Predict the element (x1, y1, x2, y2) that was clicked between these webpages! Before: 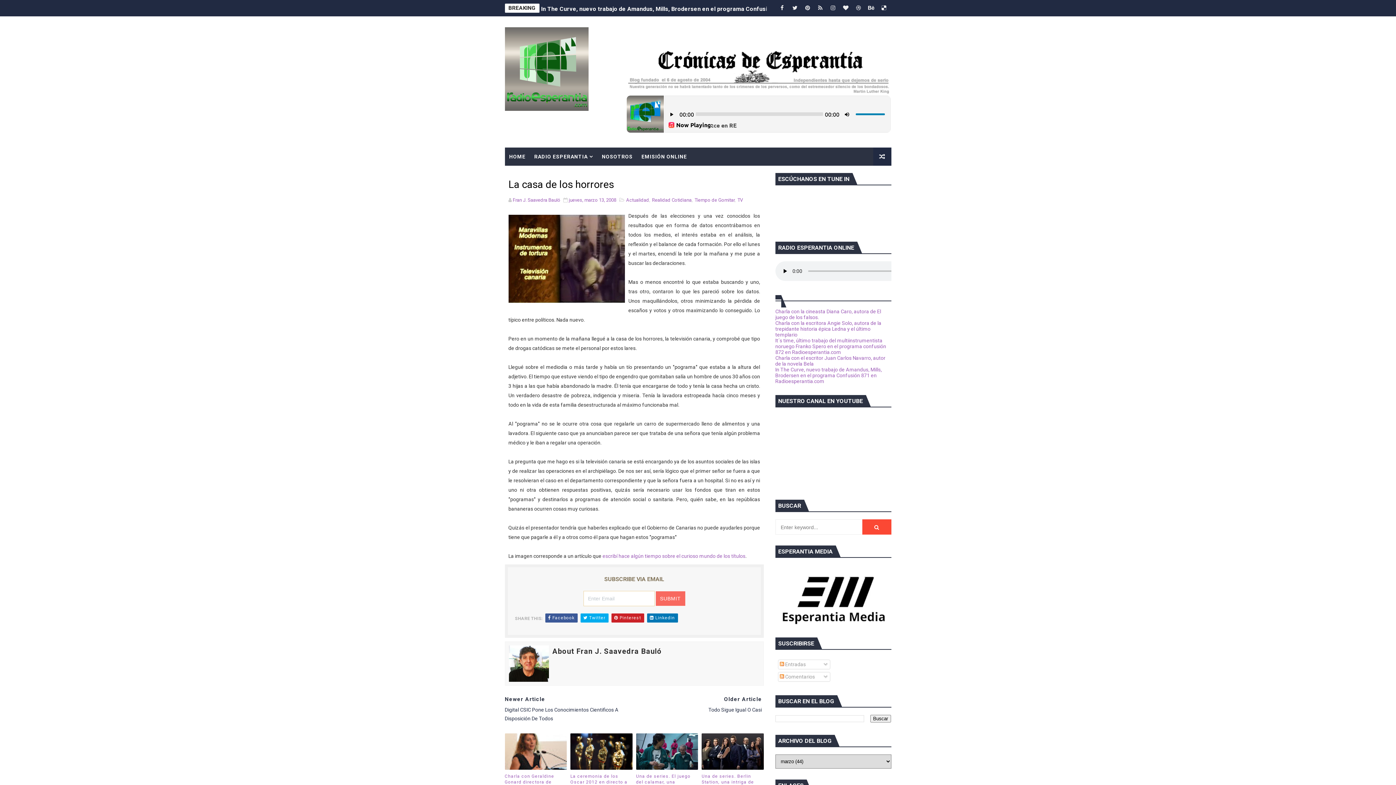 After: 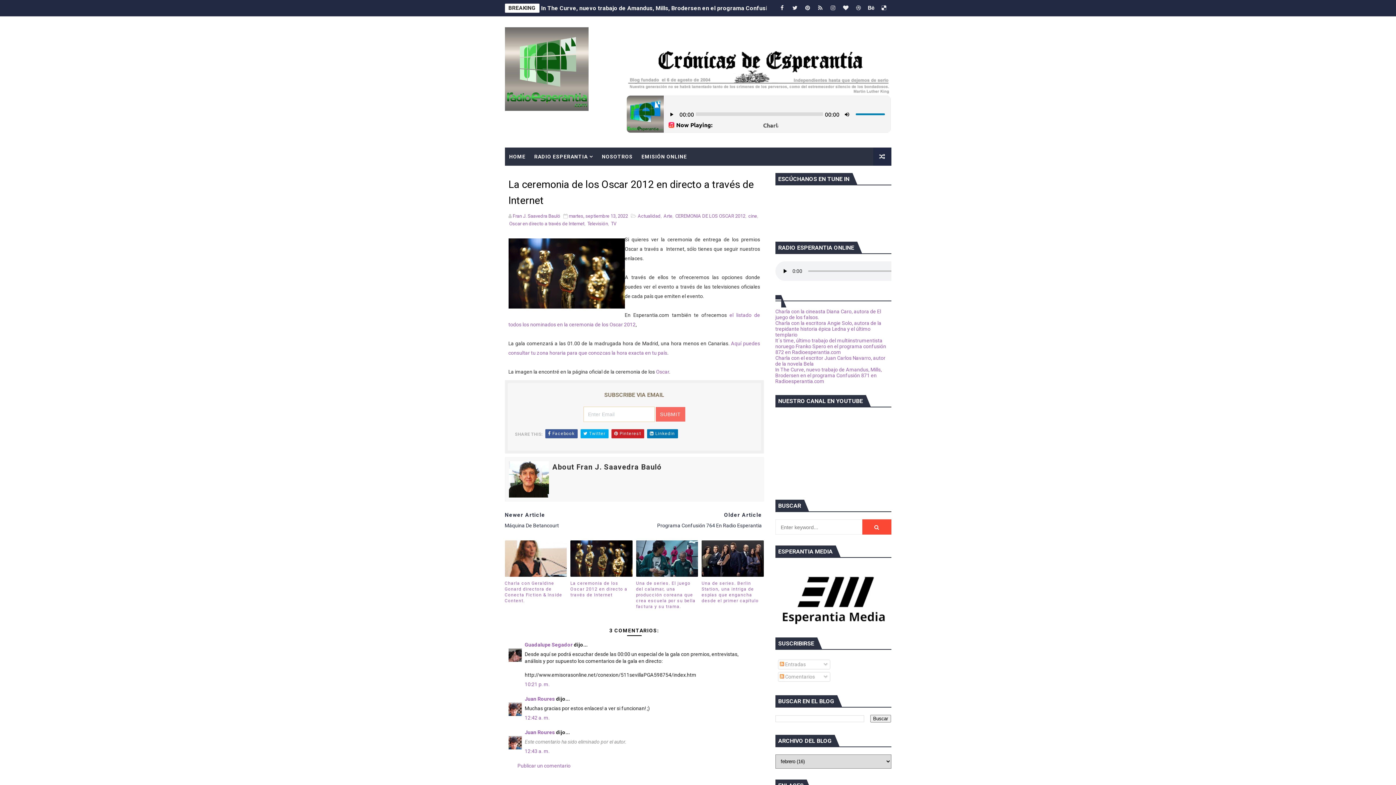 Action: bbox: (570, 733, 632, 770)